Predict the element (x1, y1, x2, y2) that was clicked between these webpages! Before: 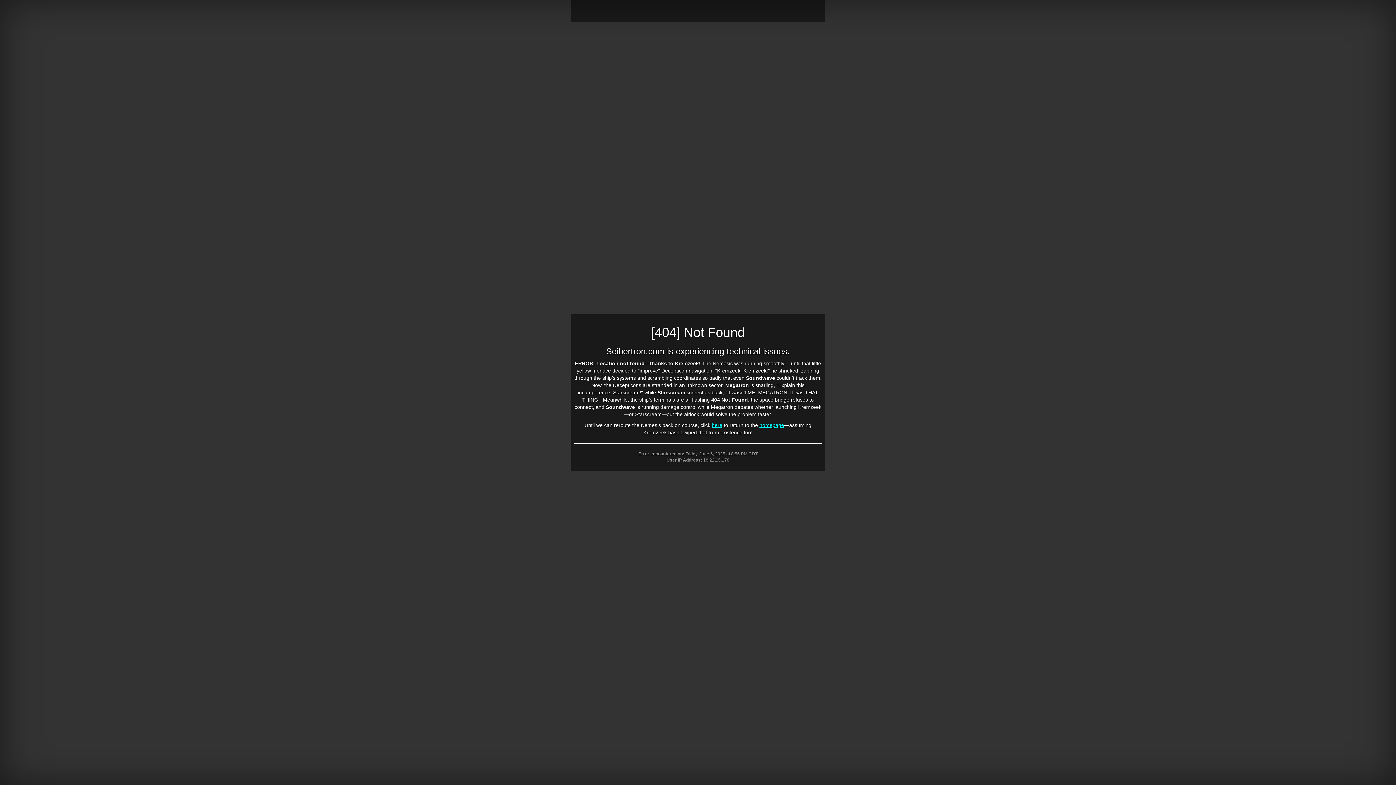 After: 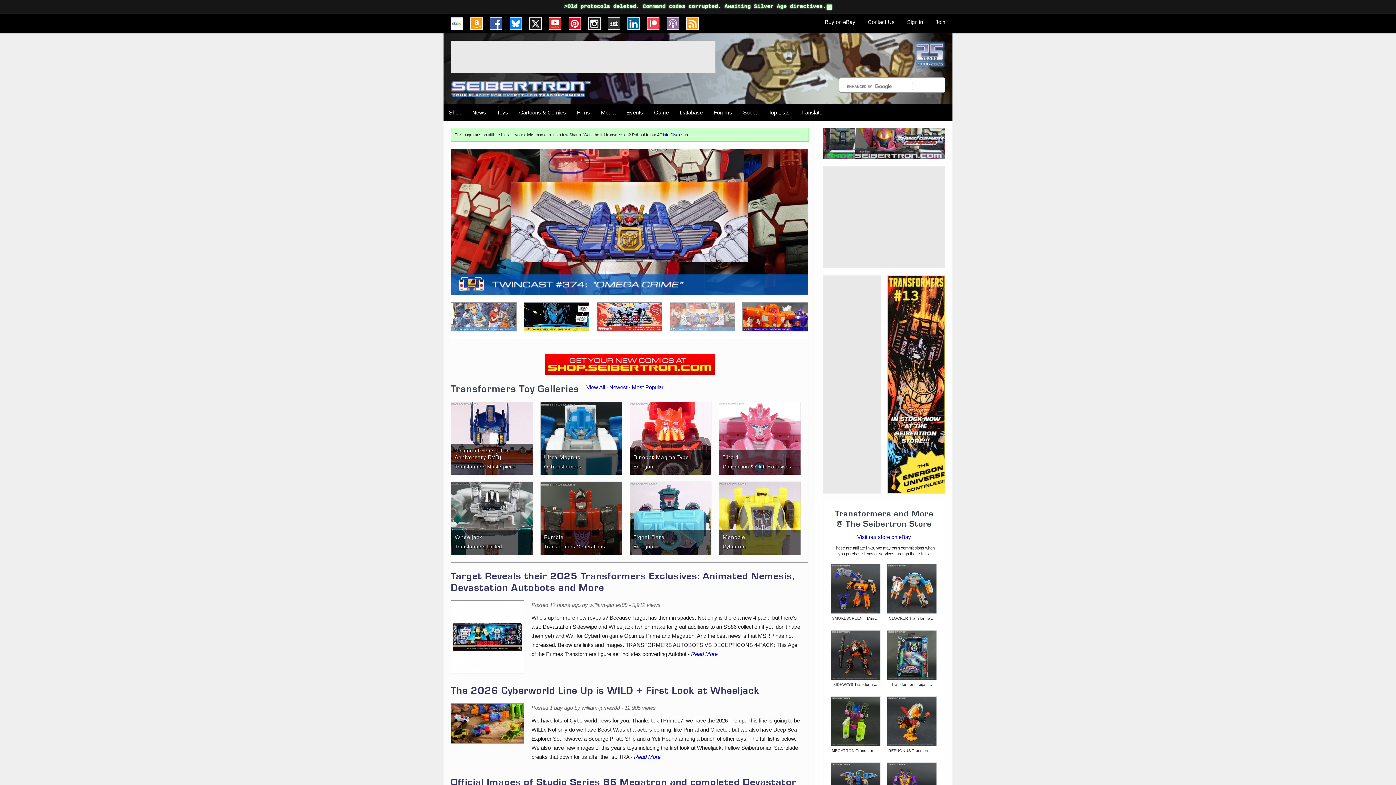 Action: bbox: (759, 422, 784, 428) label: homepage